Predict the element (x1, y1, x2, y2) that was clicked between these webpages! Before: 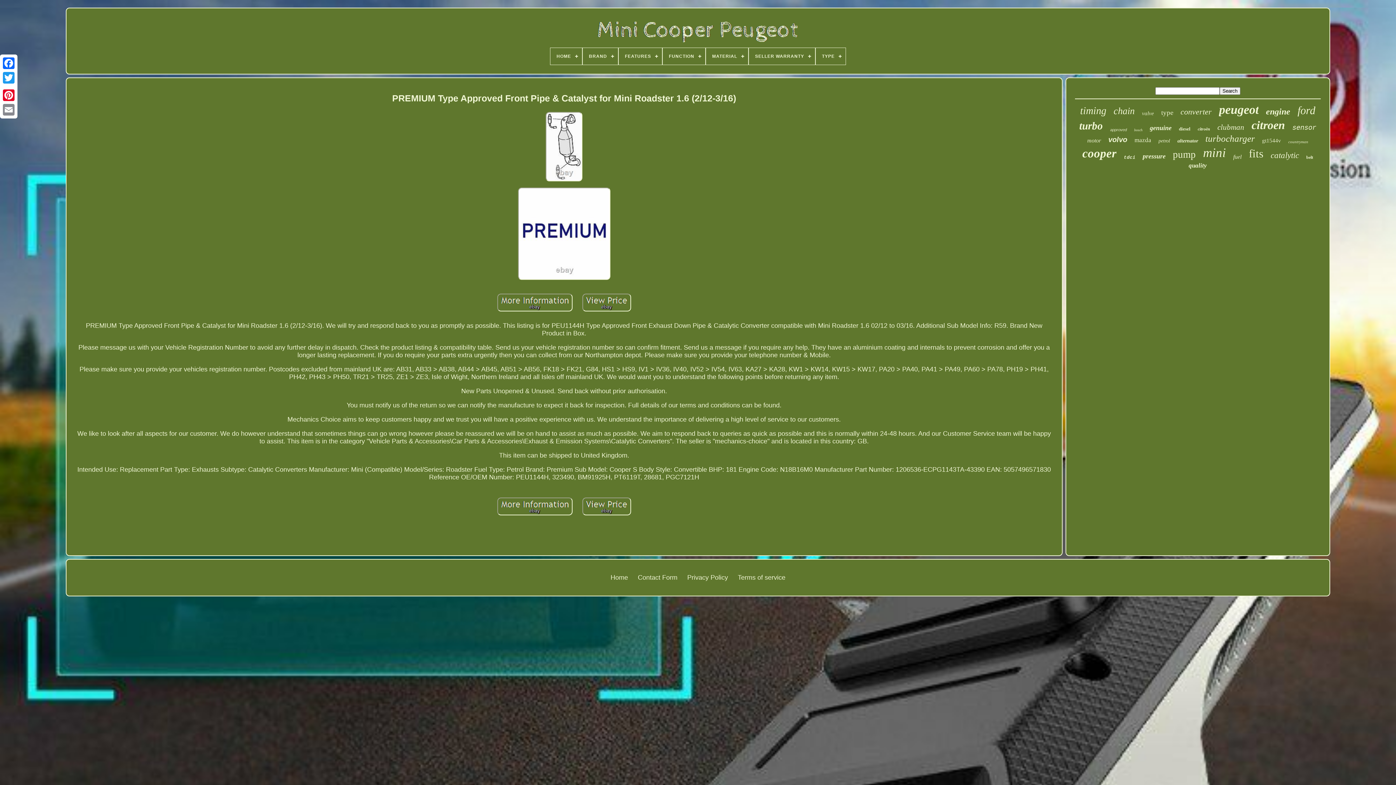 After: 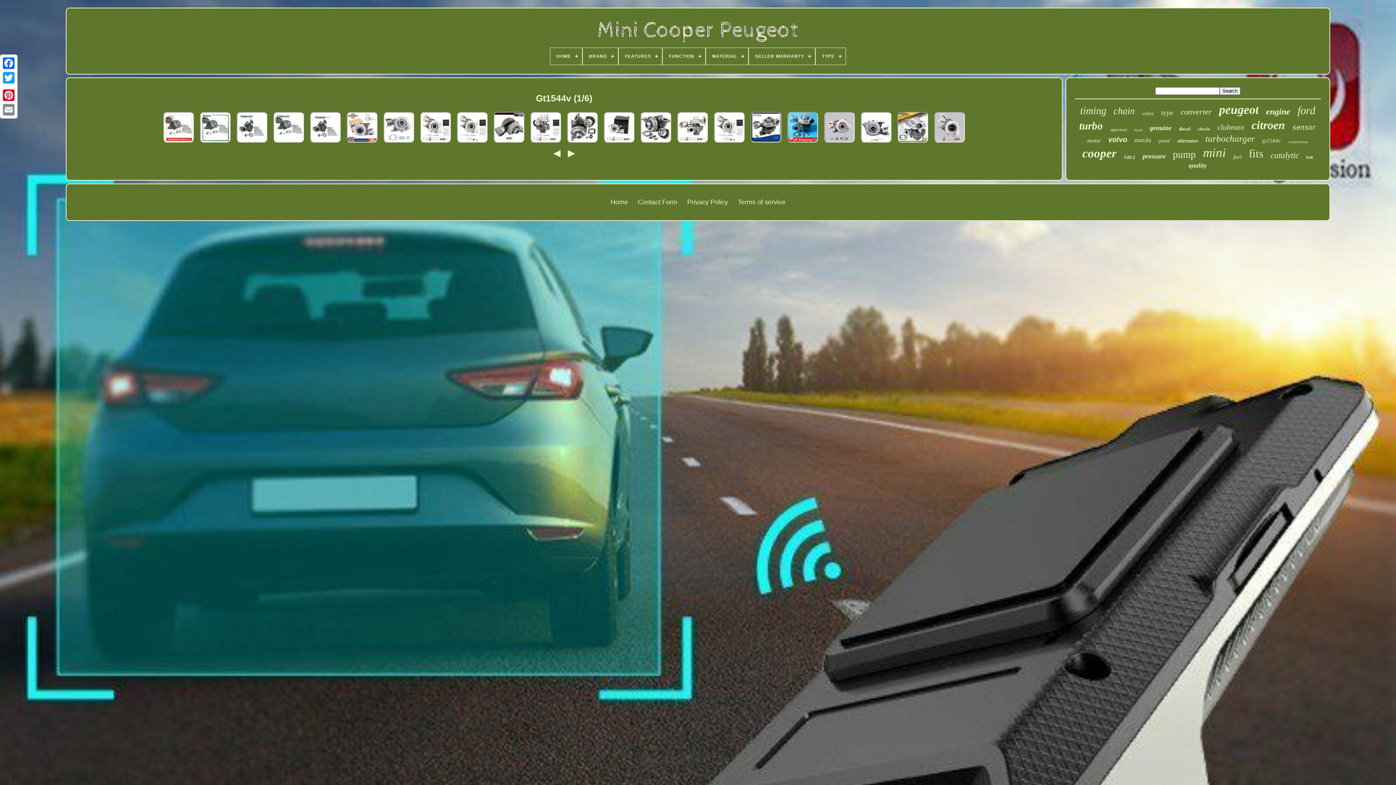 Action: label: gt1544v bbox: (1262, 137, 1281, 144)